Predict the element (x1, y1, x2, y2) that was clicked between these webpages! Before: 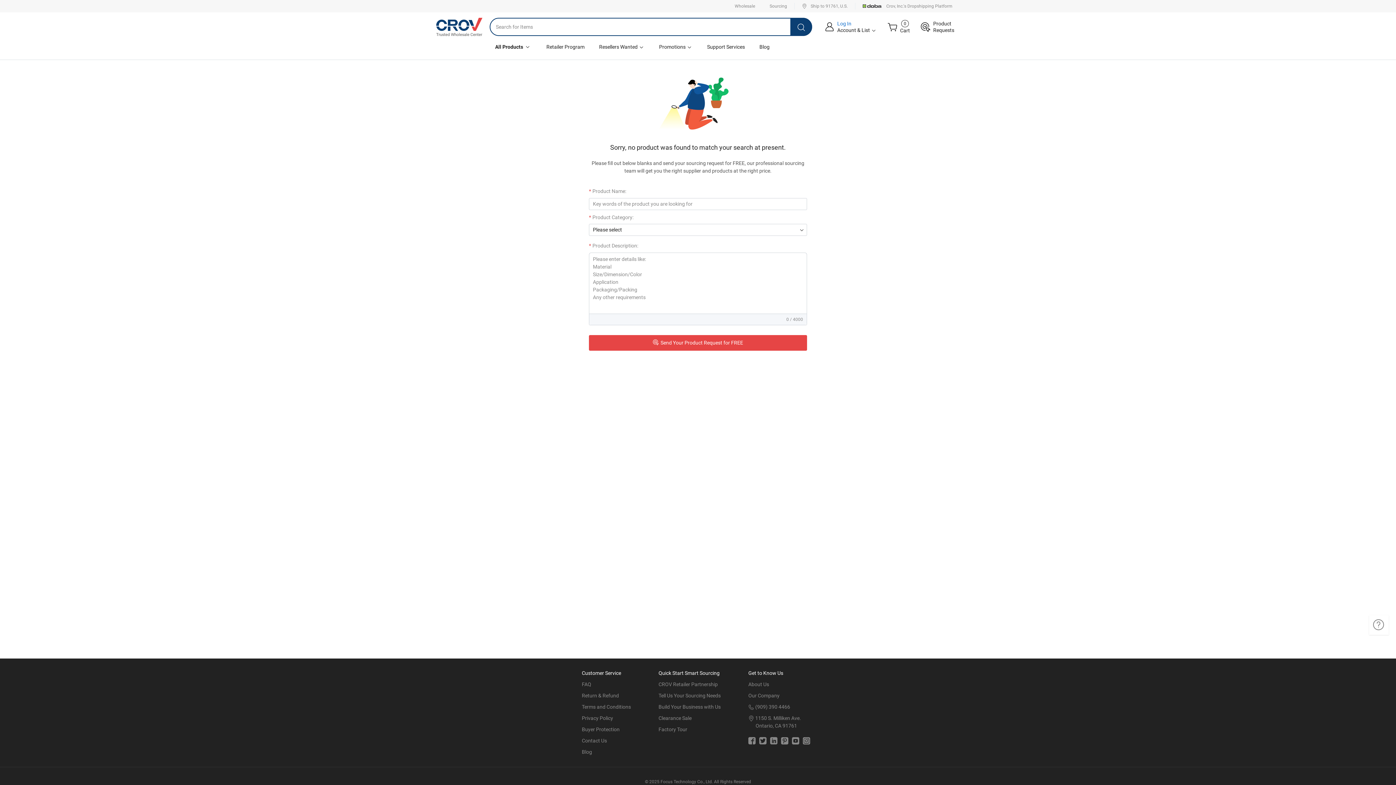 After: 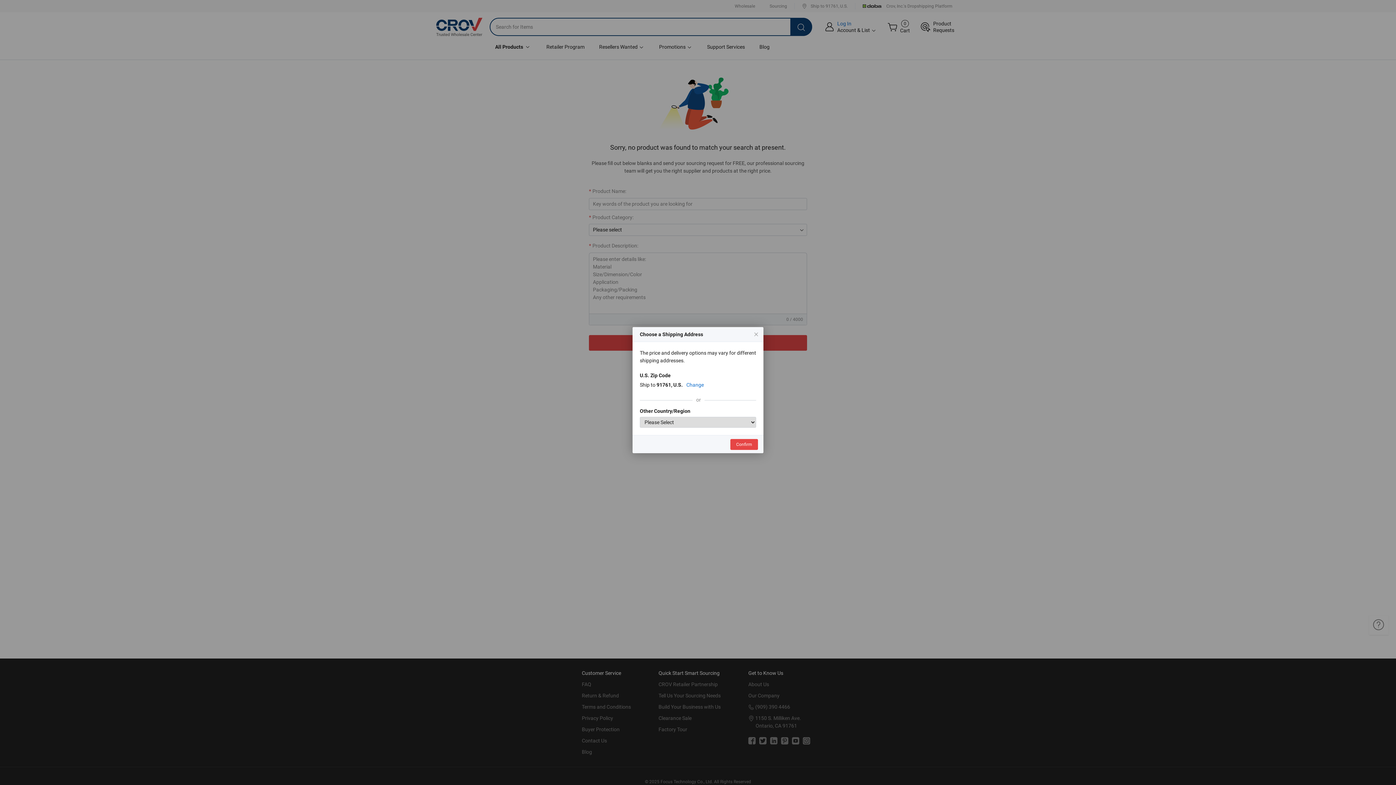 Action: label: Ship to 91761, U.S. bbox: (794, 2, 855, 9)